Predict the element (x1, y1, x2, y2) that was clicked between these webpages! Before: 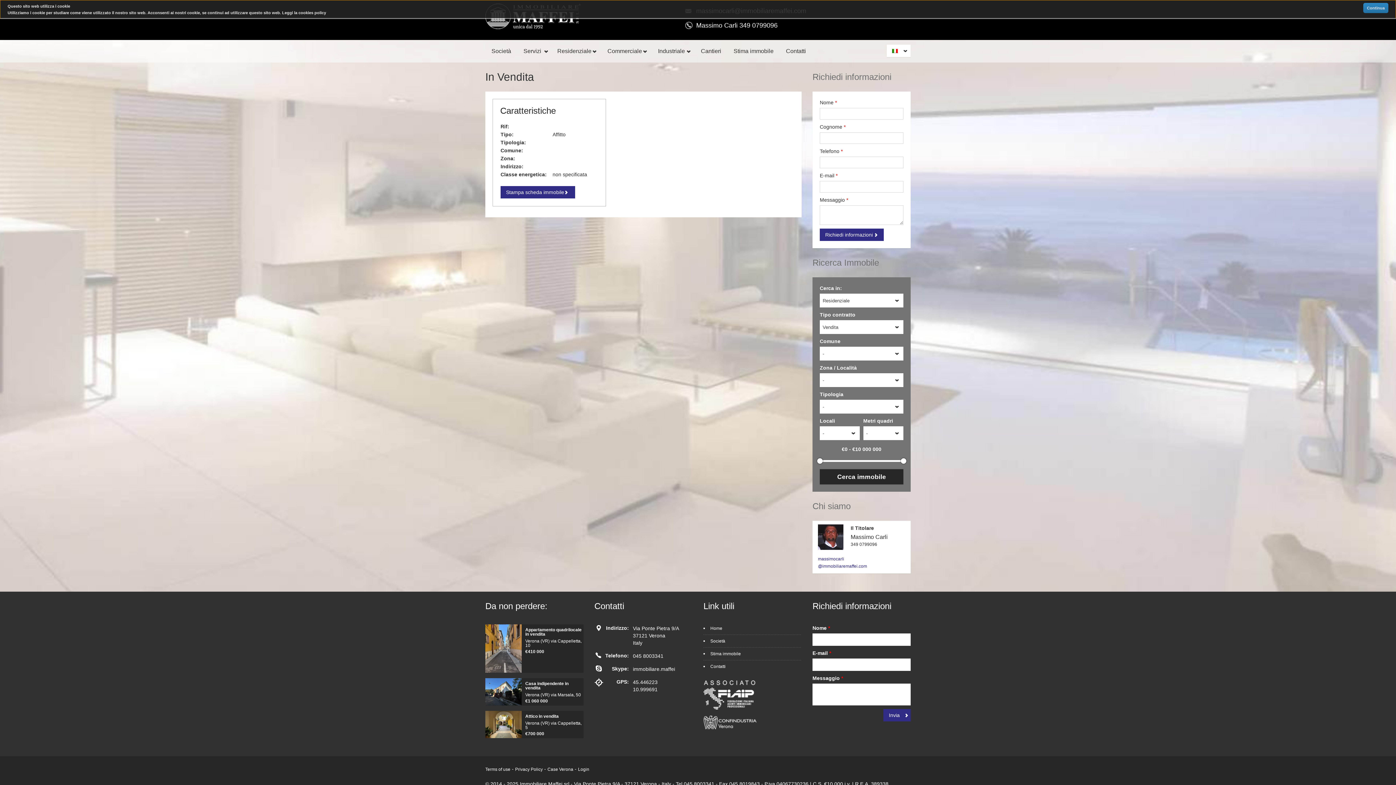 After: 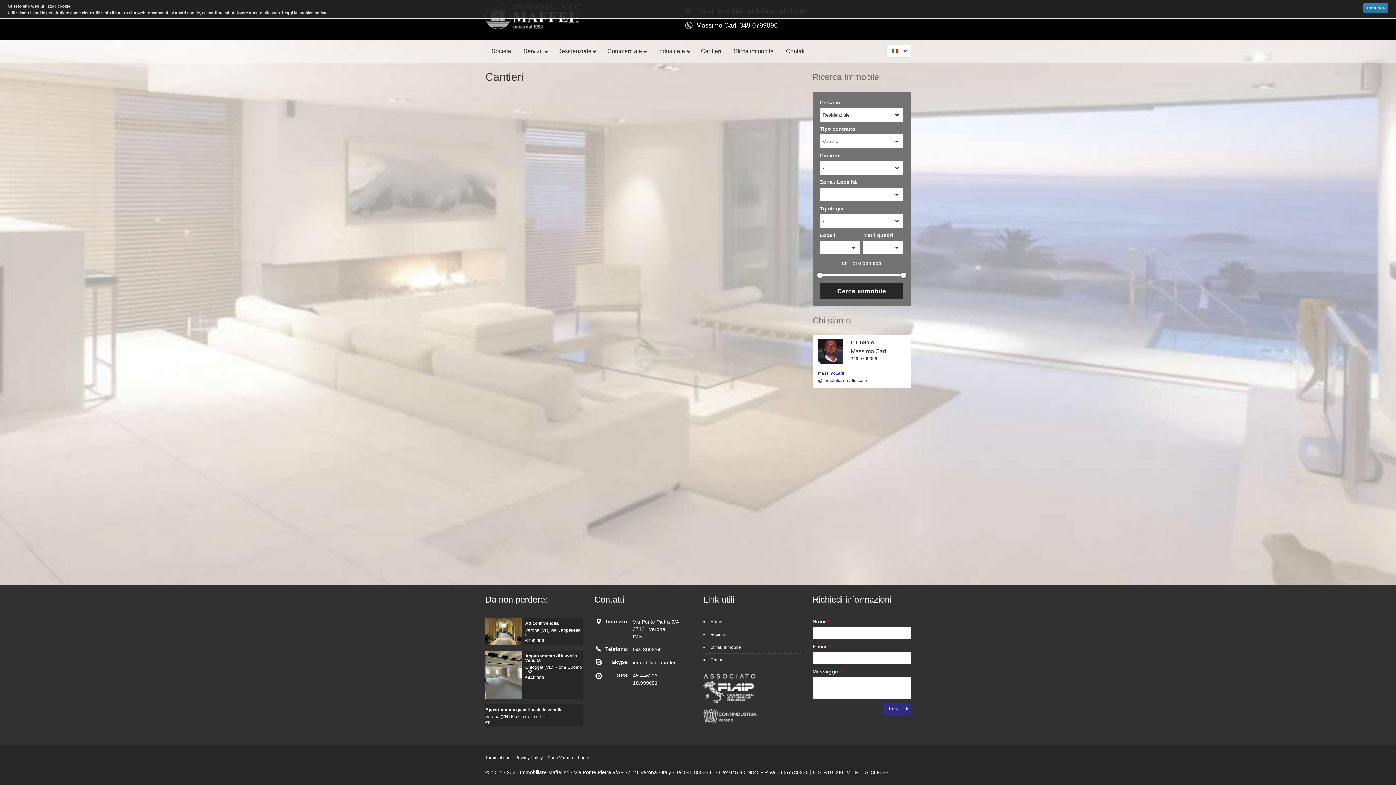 Action: bbox: (694, 40, 727, 62) label: Cantieri